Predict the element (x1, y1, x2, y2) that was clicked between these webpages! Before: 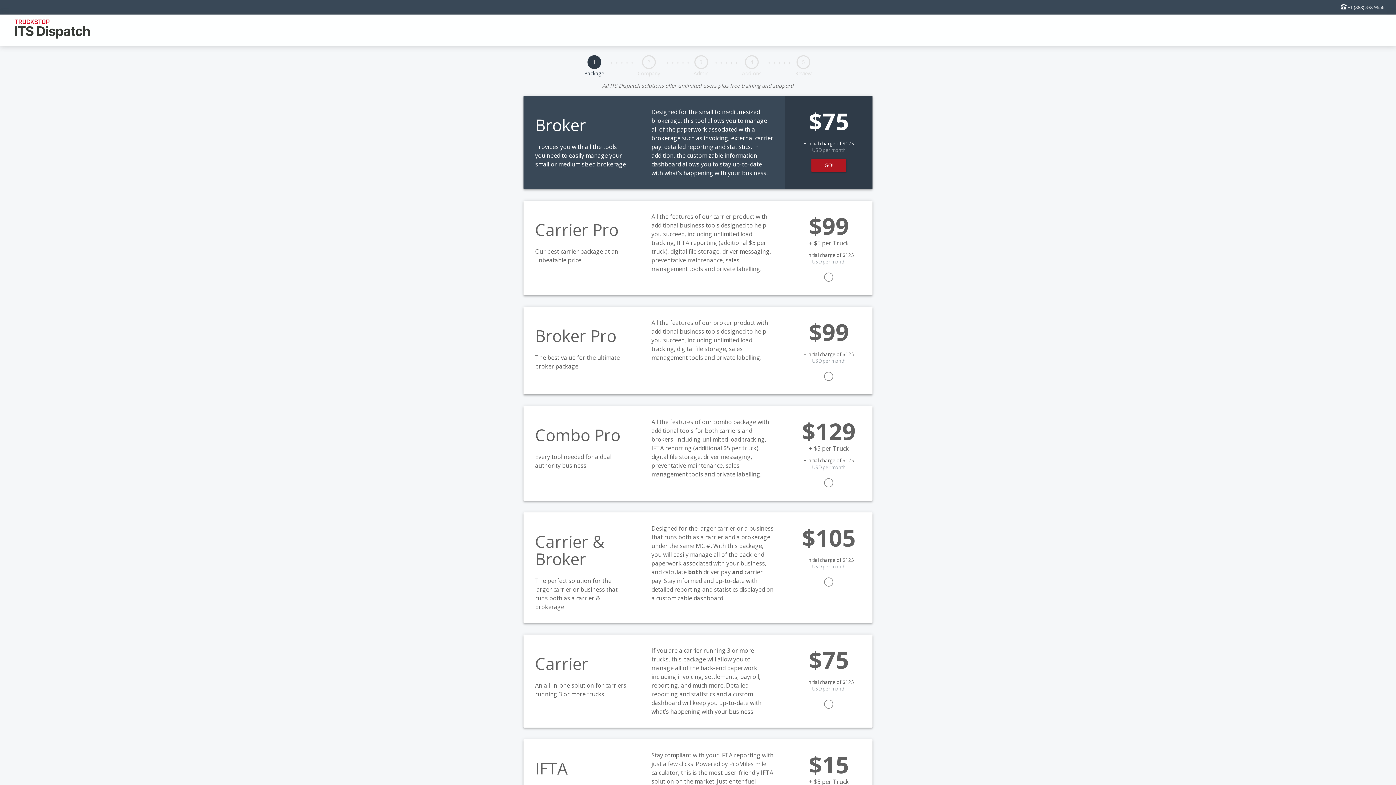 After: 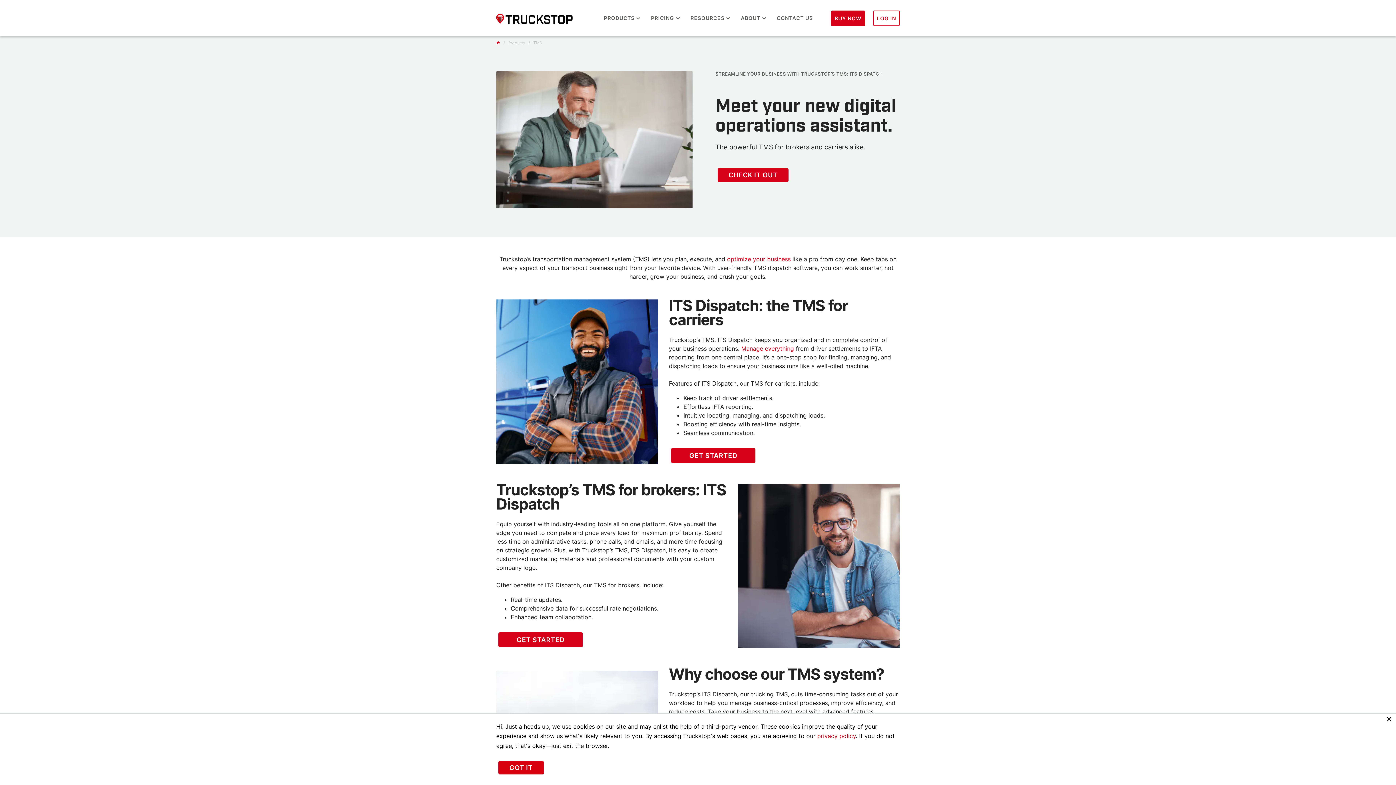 Action: bbox: (5, 14, 98, 43)